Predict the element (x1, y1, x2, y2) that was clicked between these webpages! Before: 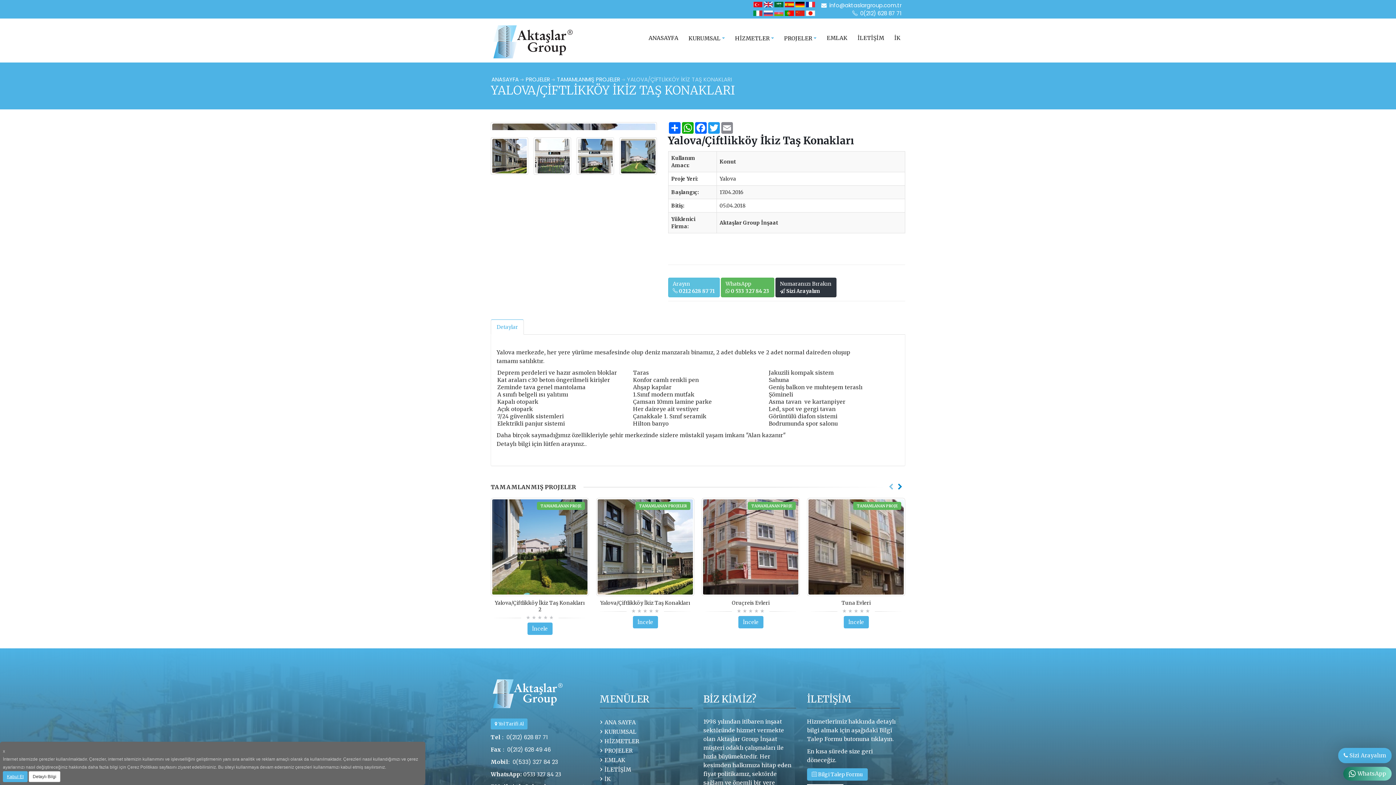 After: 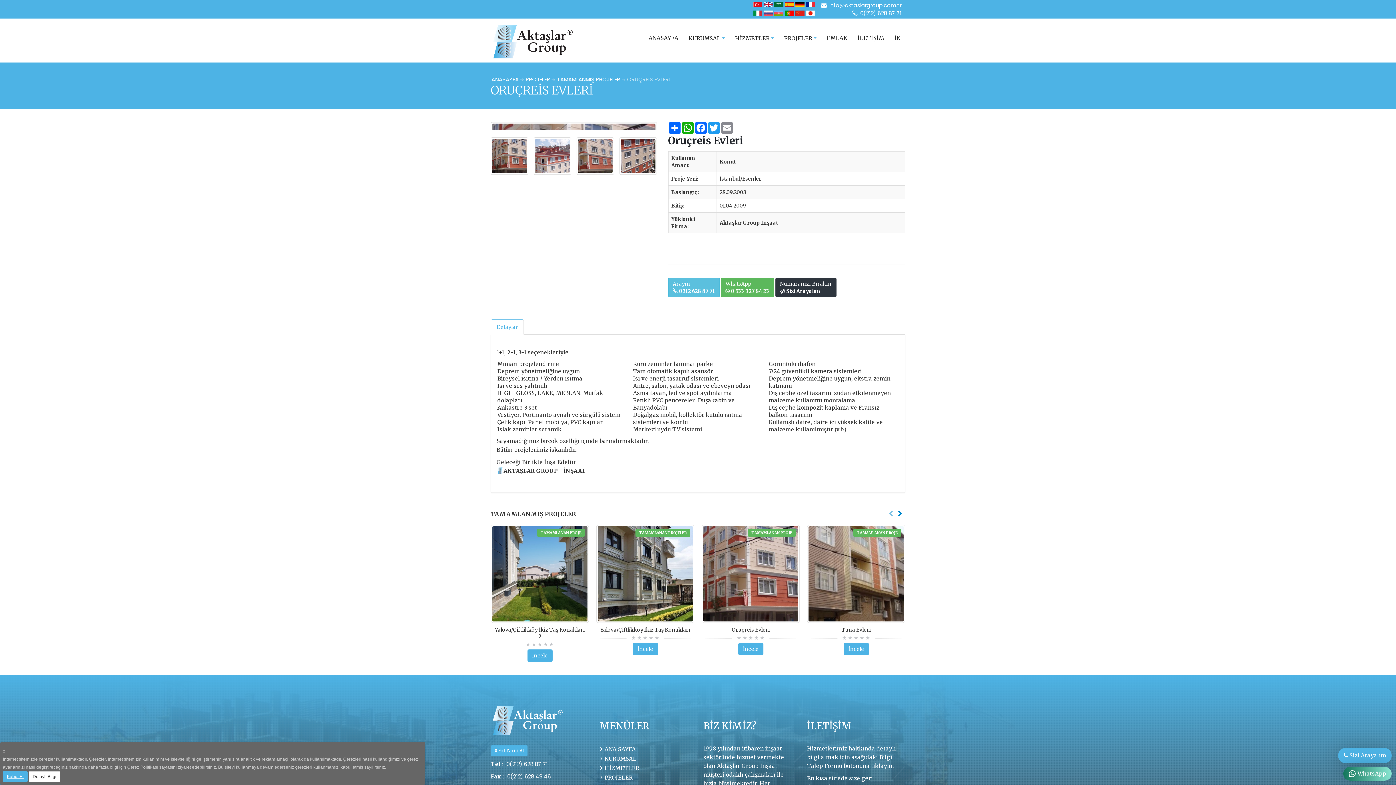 Action: bbox: (738, 616, 763, 628) label: İncele